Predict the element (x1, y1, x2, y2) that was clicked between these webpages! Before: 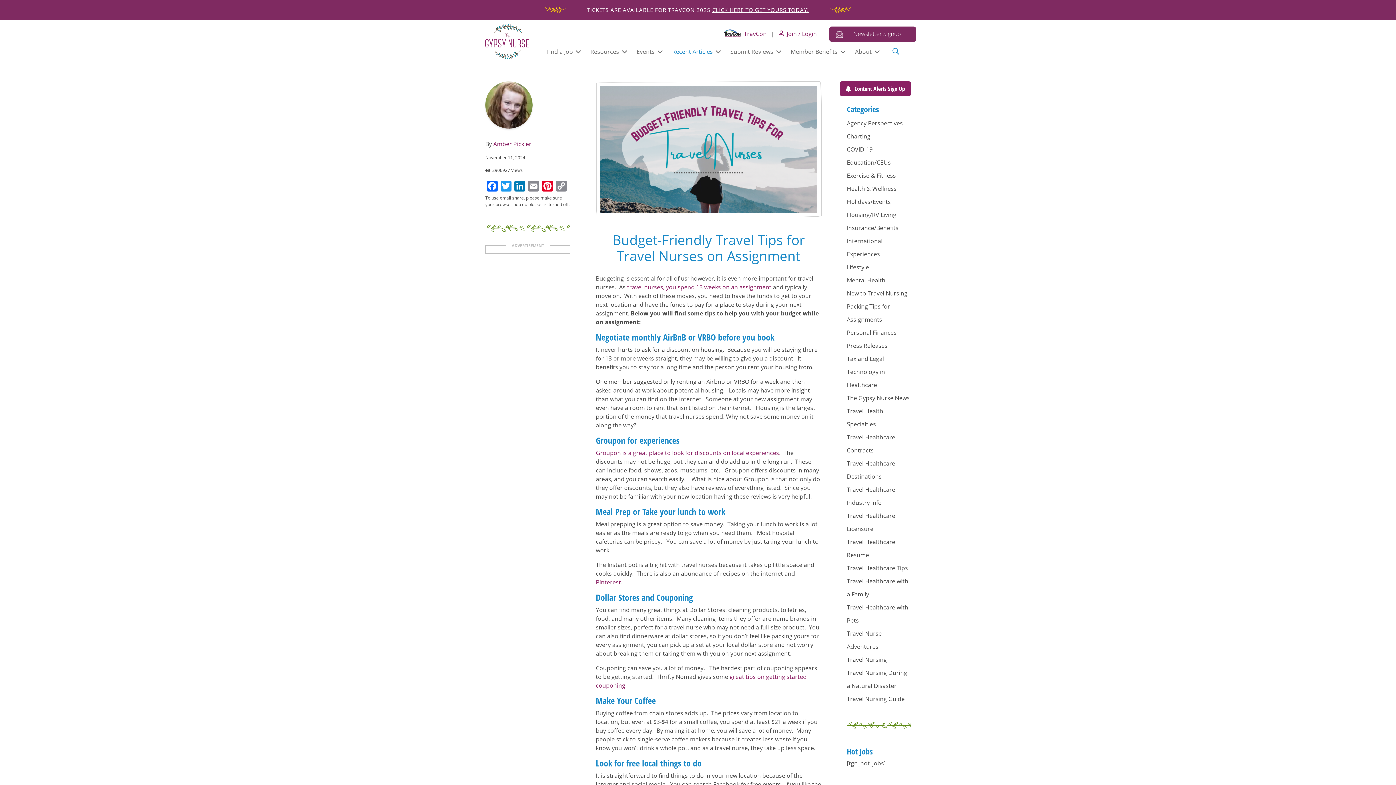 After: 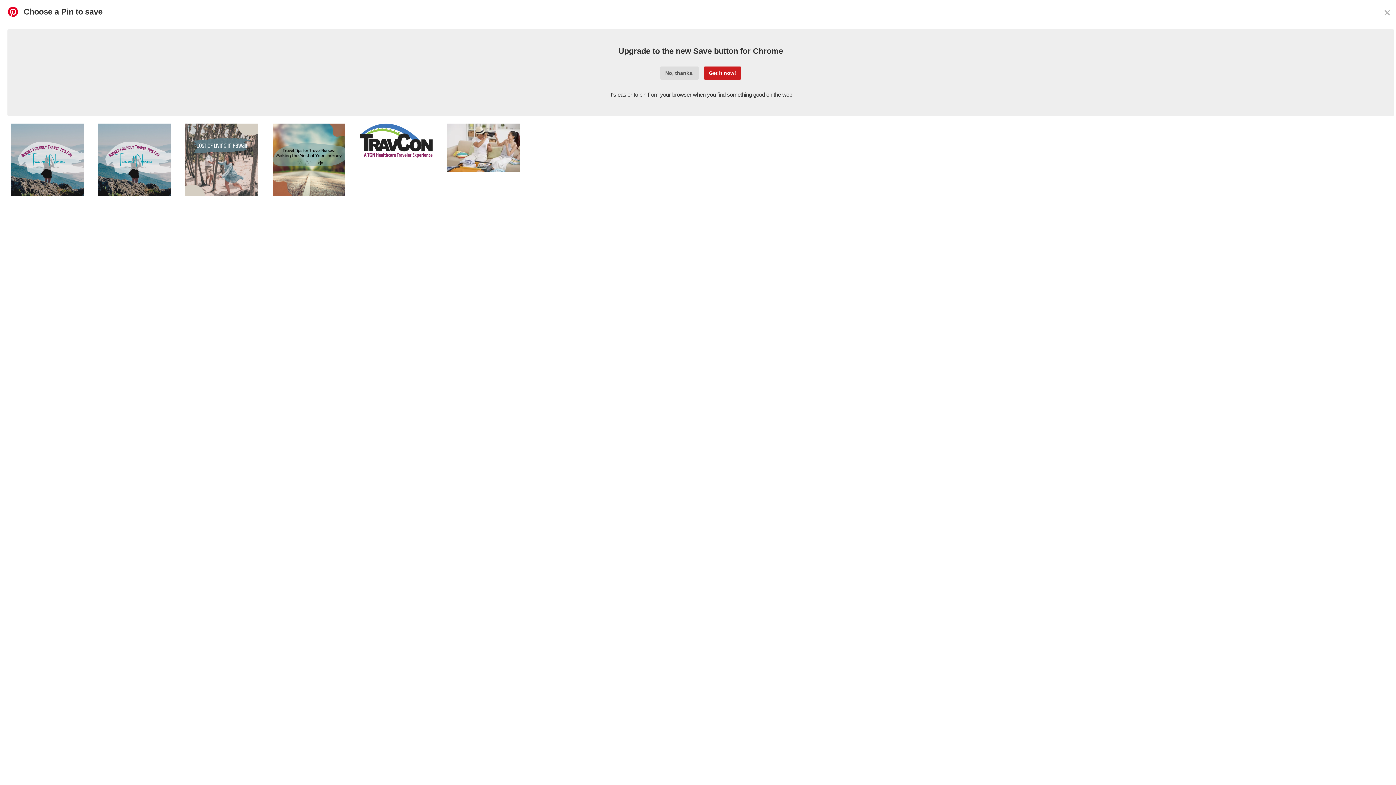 Action: label: Pinterest bbox: (540, 180, 554, 194)